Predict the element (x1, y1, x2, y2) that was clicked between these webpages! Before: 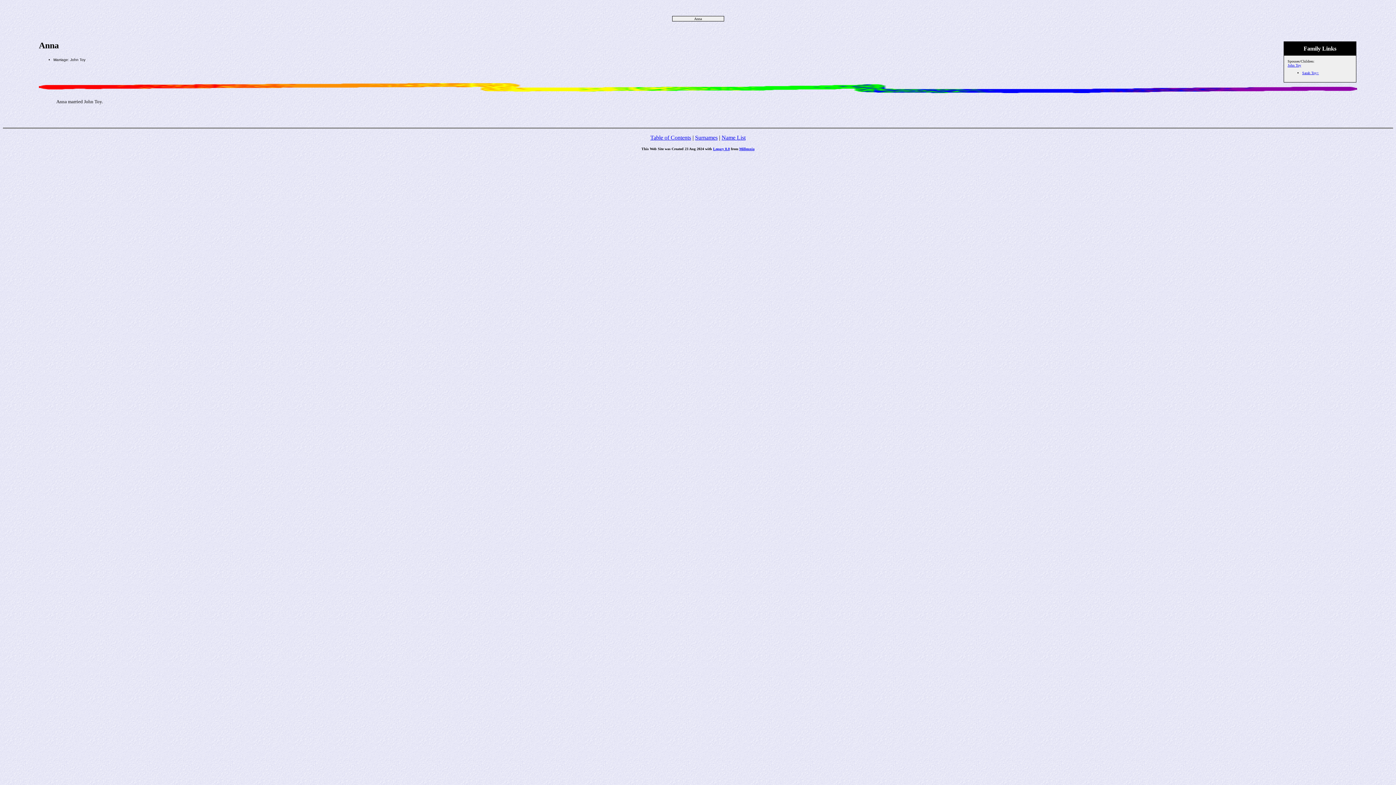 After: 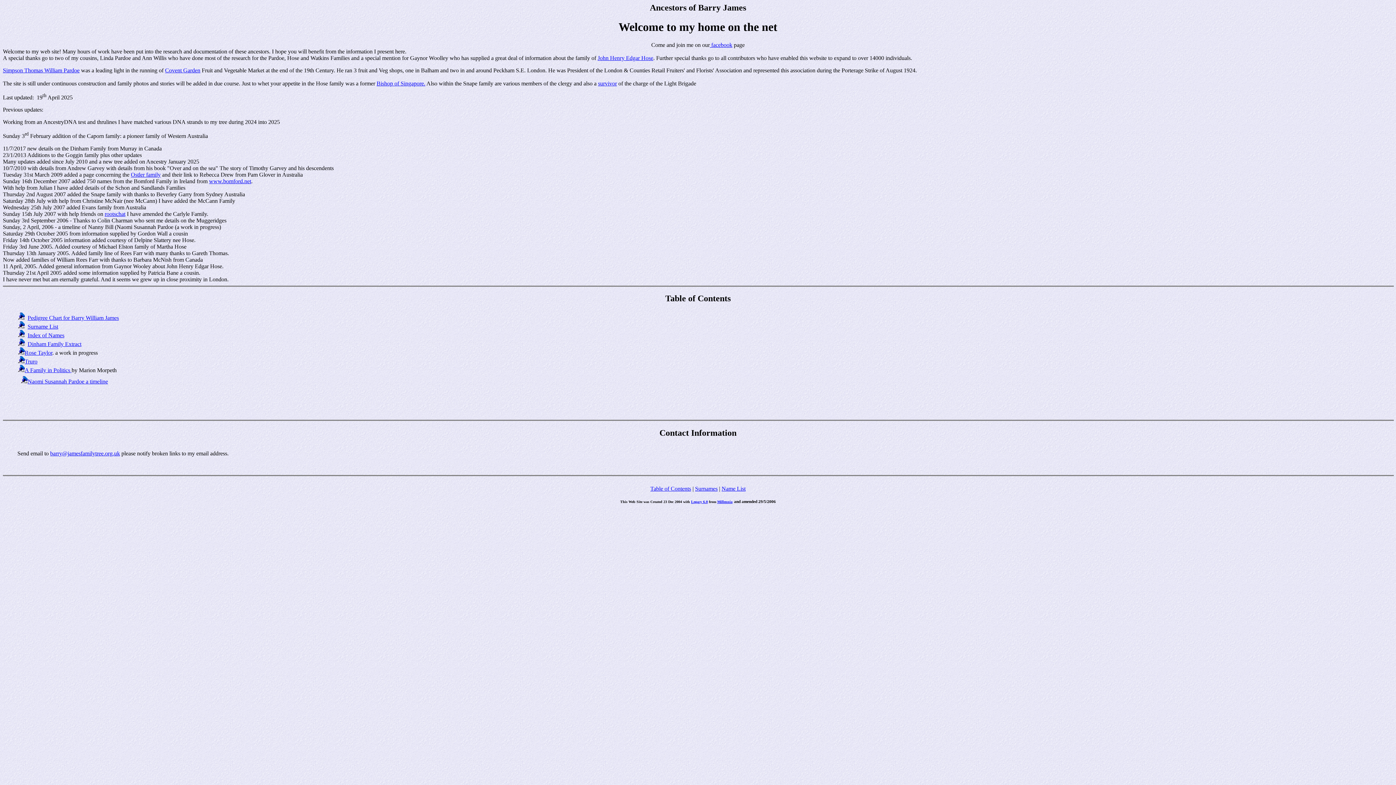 Action: bbox: (650, 134, 691, 140) label: Table of Contents